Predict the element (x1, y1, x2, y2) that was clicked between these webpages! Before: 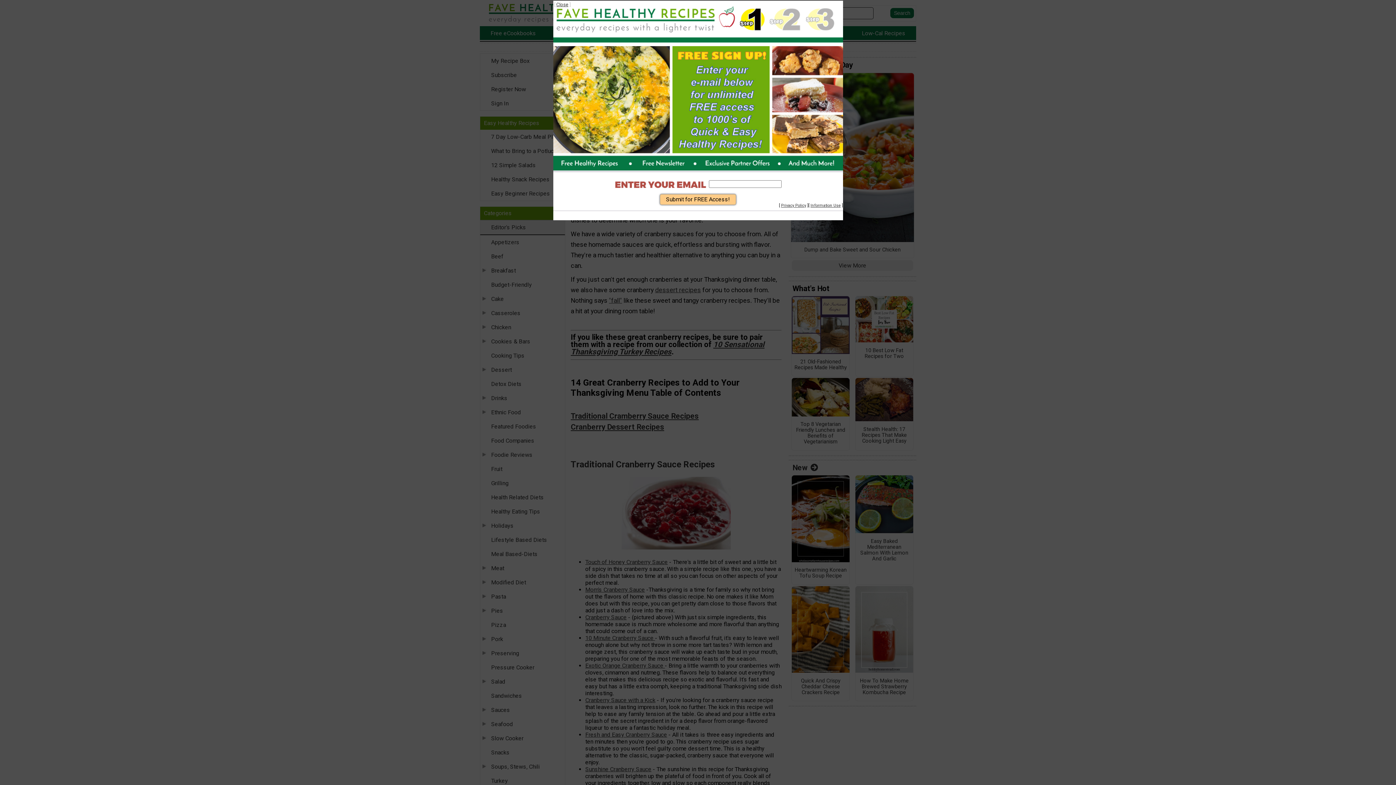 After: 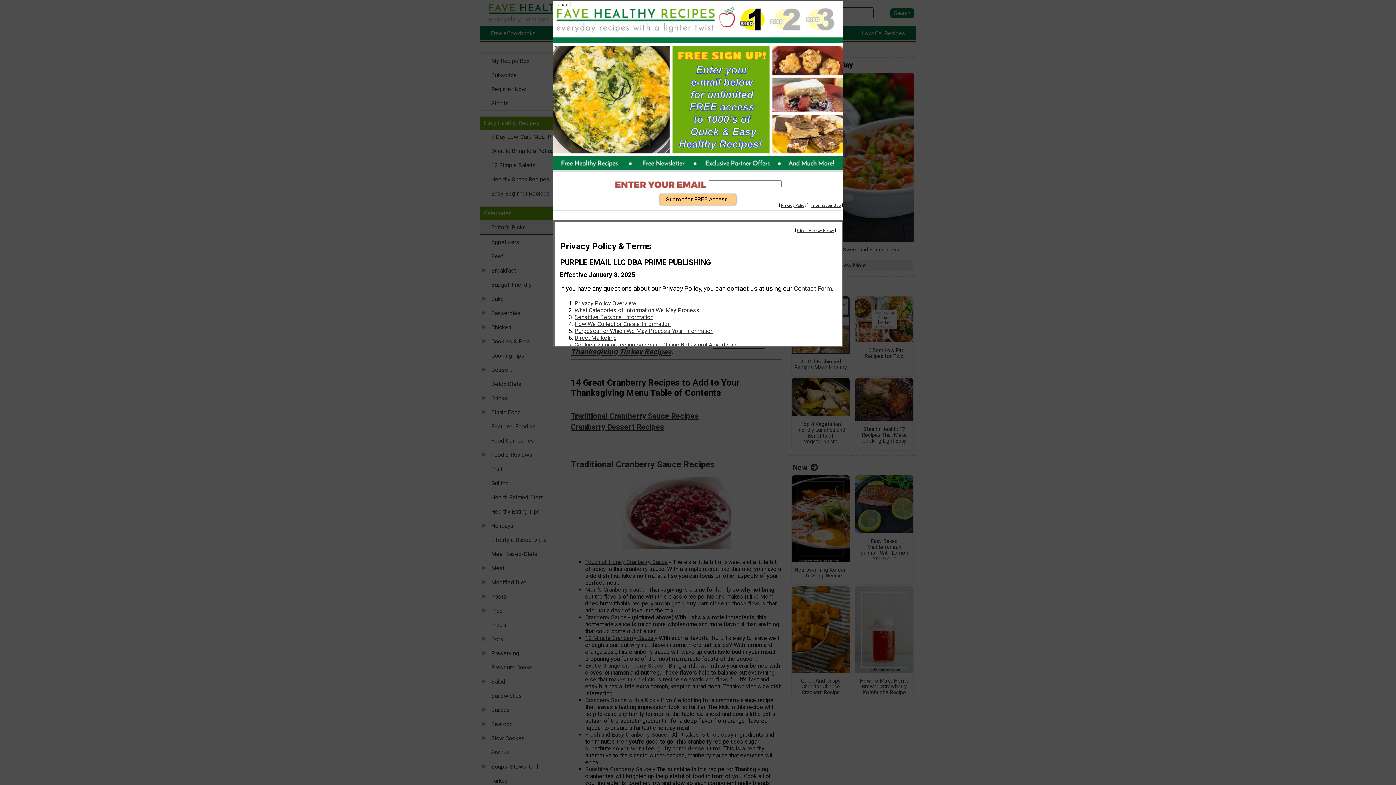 Action: bbox: (810, 203, 840, 208) label: Information Use